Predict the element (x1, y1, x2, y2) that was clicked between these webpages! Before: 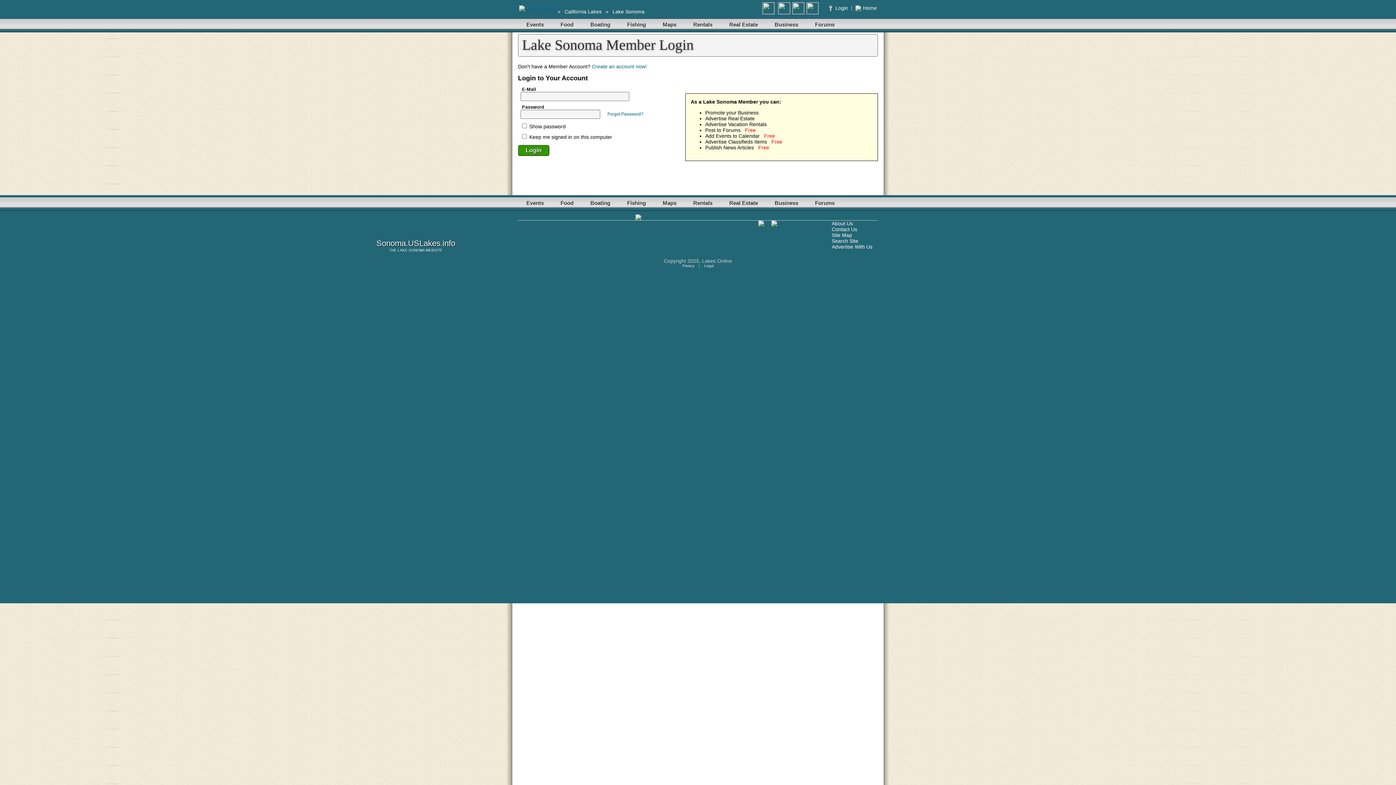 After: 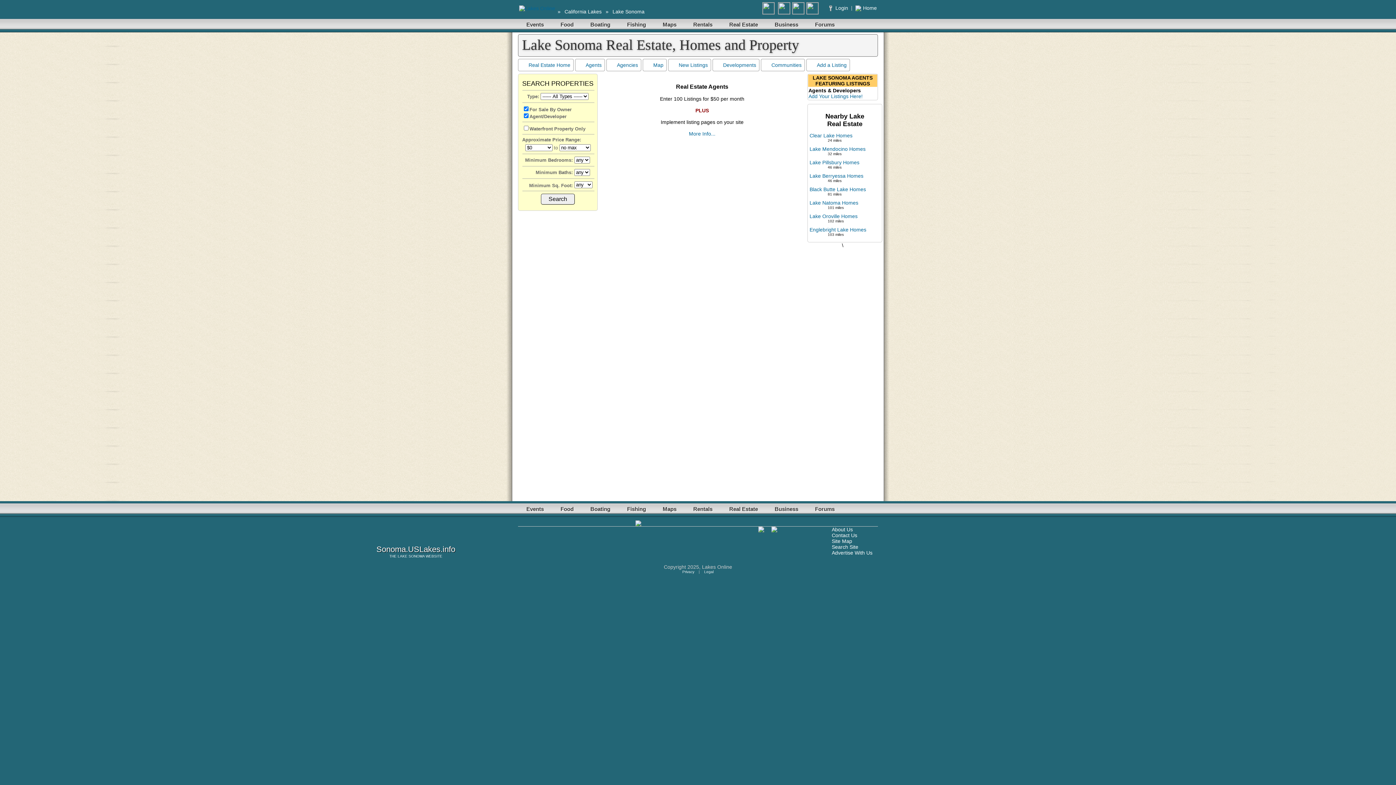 Action: bbox: (724, 16, 763, 32) label: Real Estate